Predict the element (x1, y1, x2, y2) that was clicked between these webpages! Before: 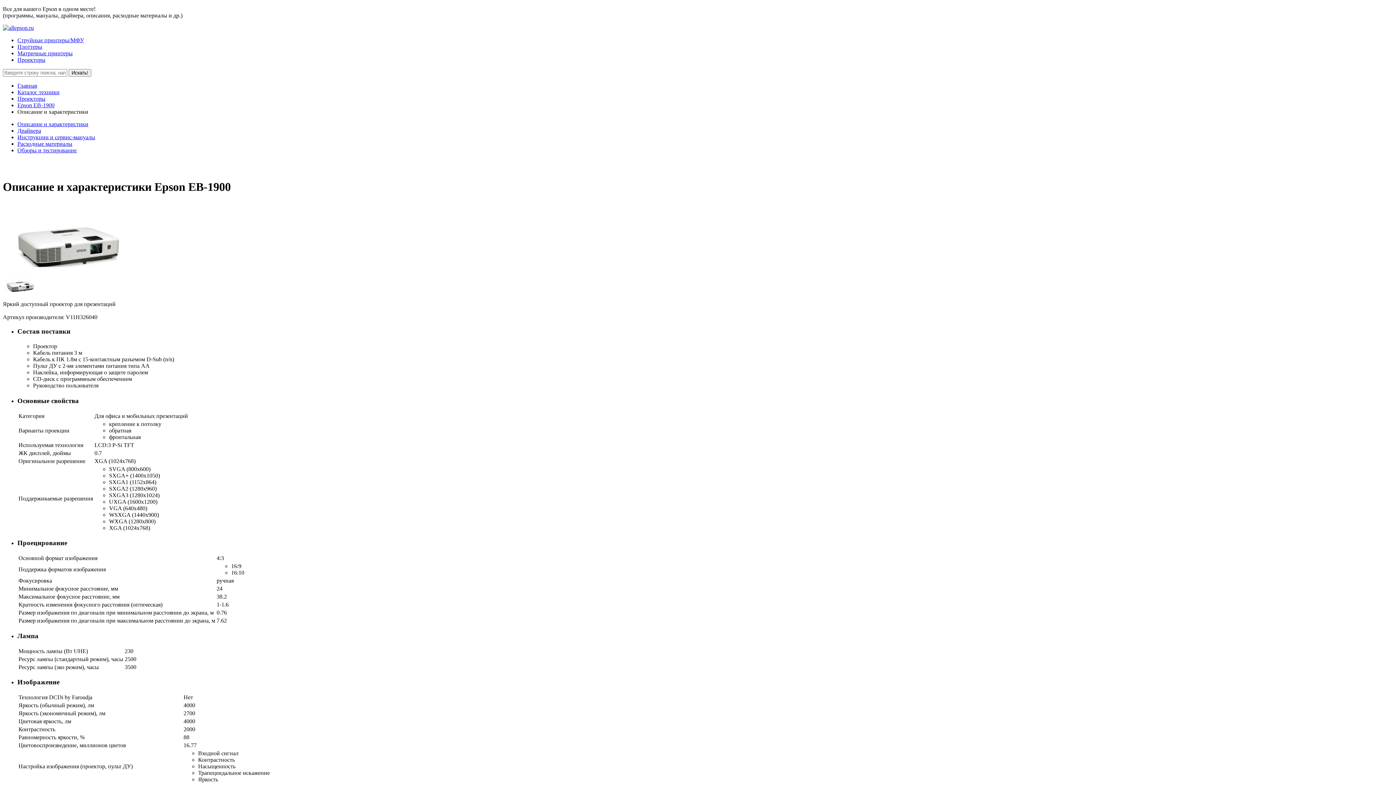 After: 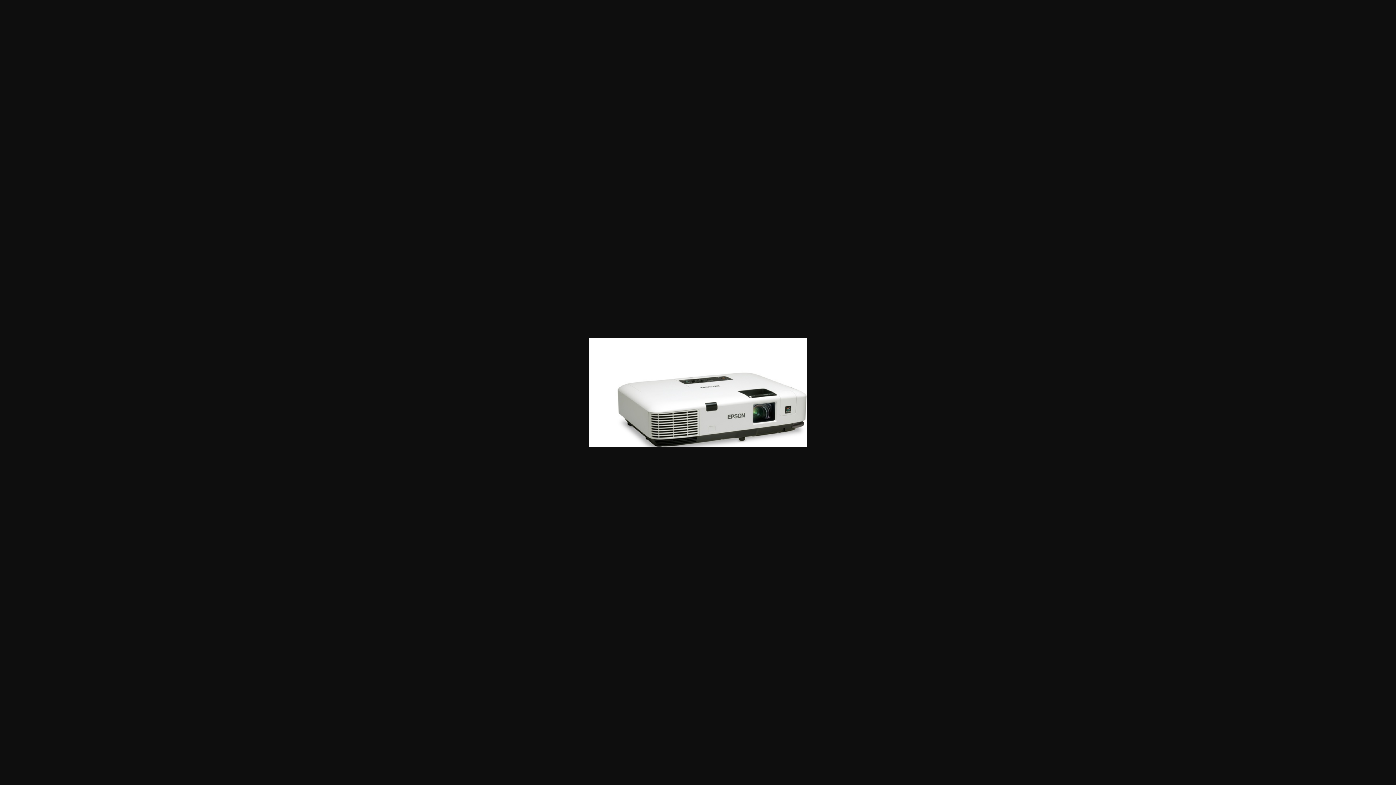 Action: bbox: (2, 269, 119, 275)